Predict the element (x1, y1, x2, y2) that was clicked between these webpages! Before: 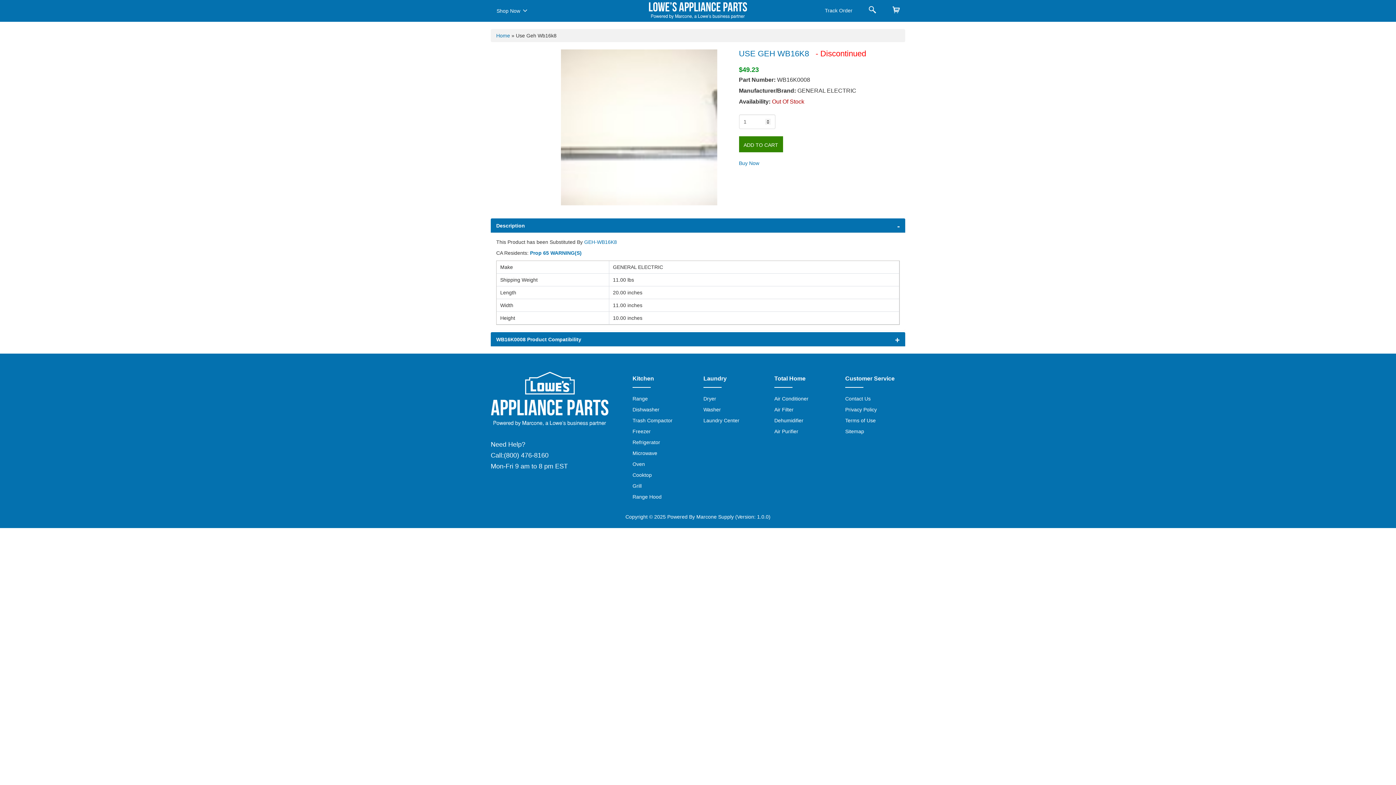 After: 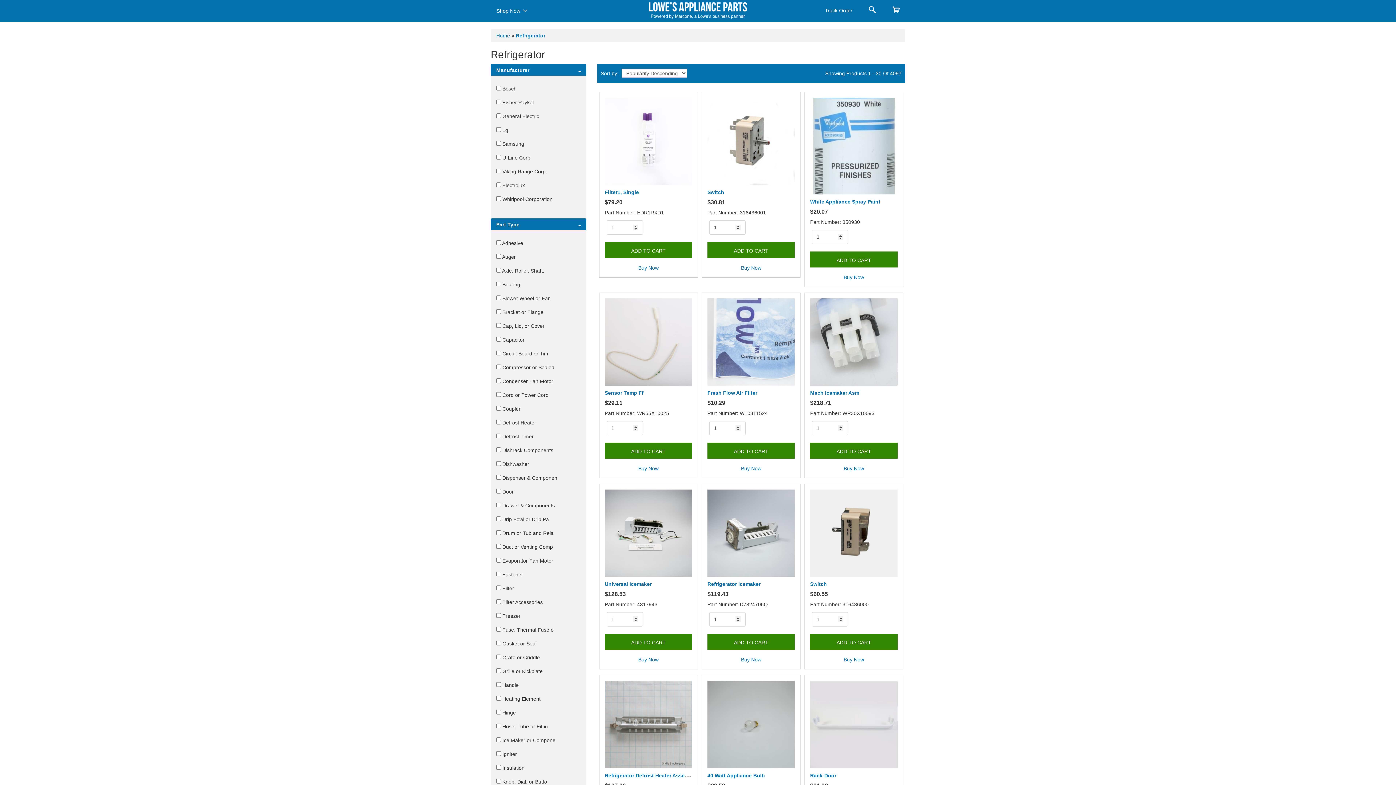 Action: label: Refrigerator bbox: (632, 439, 660, 445)